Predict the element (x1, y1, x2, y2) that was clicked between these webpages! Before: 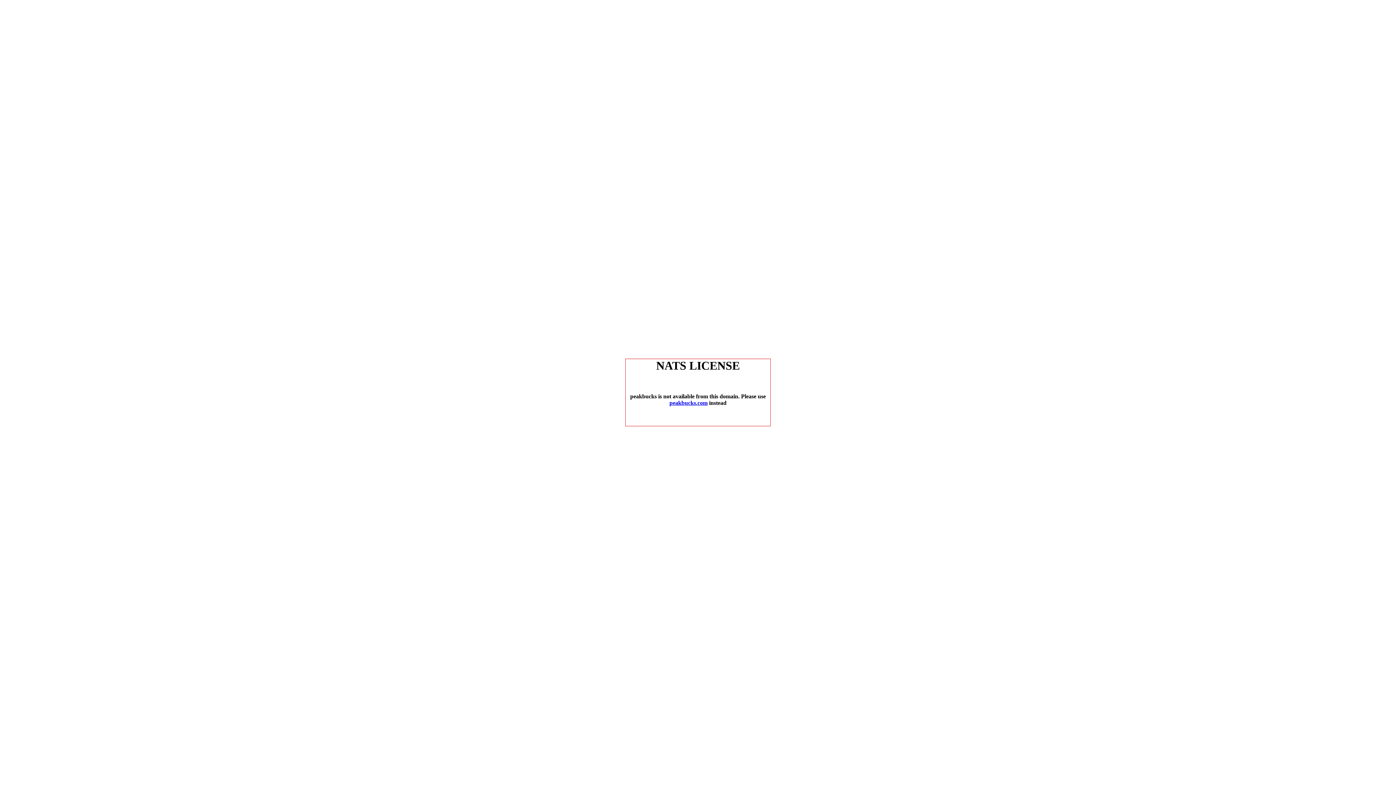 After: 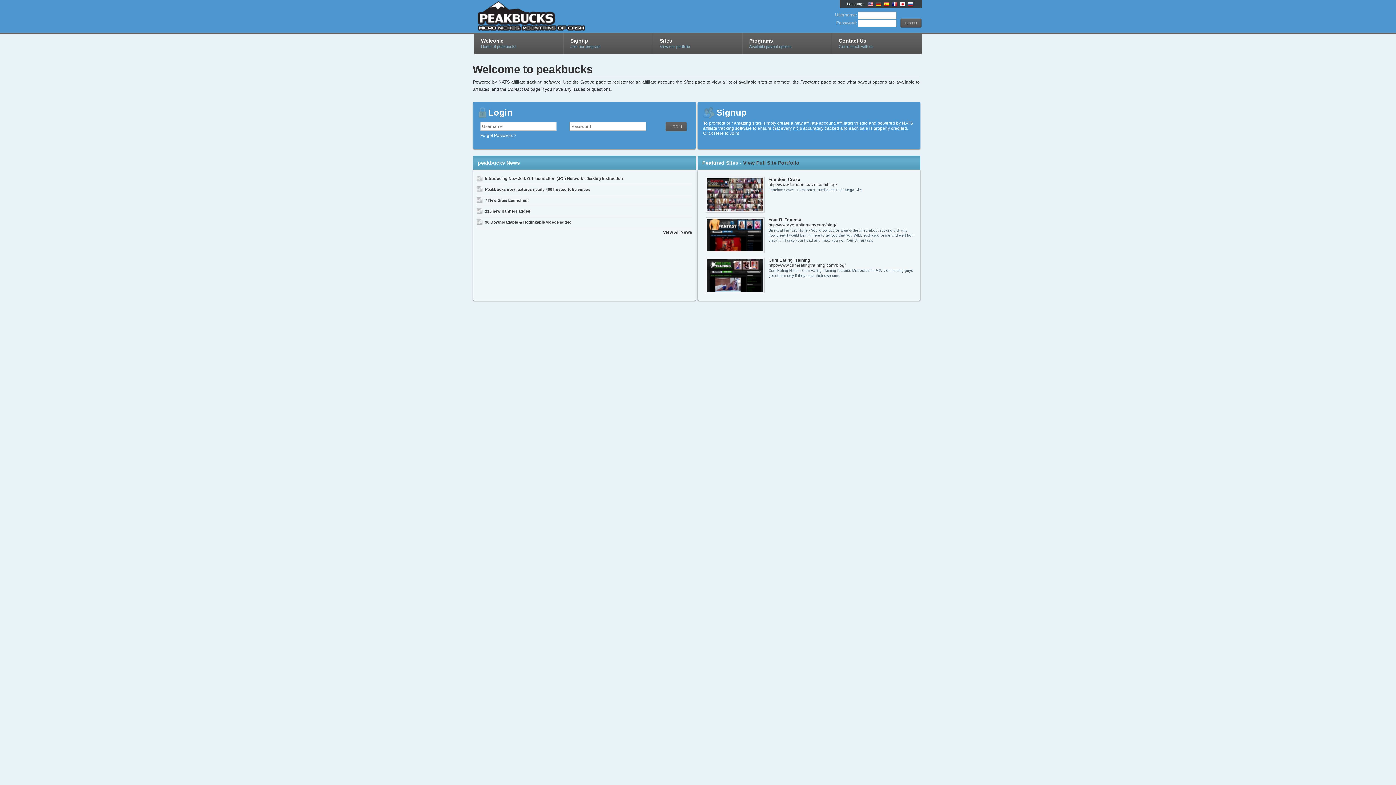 Action: label: peakbucks.com bbox: (669, 400, 707, 406)